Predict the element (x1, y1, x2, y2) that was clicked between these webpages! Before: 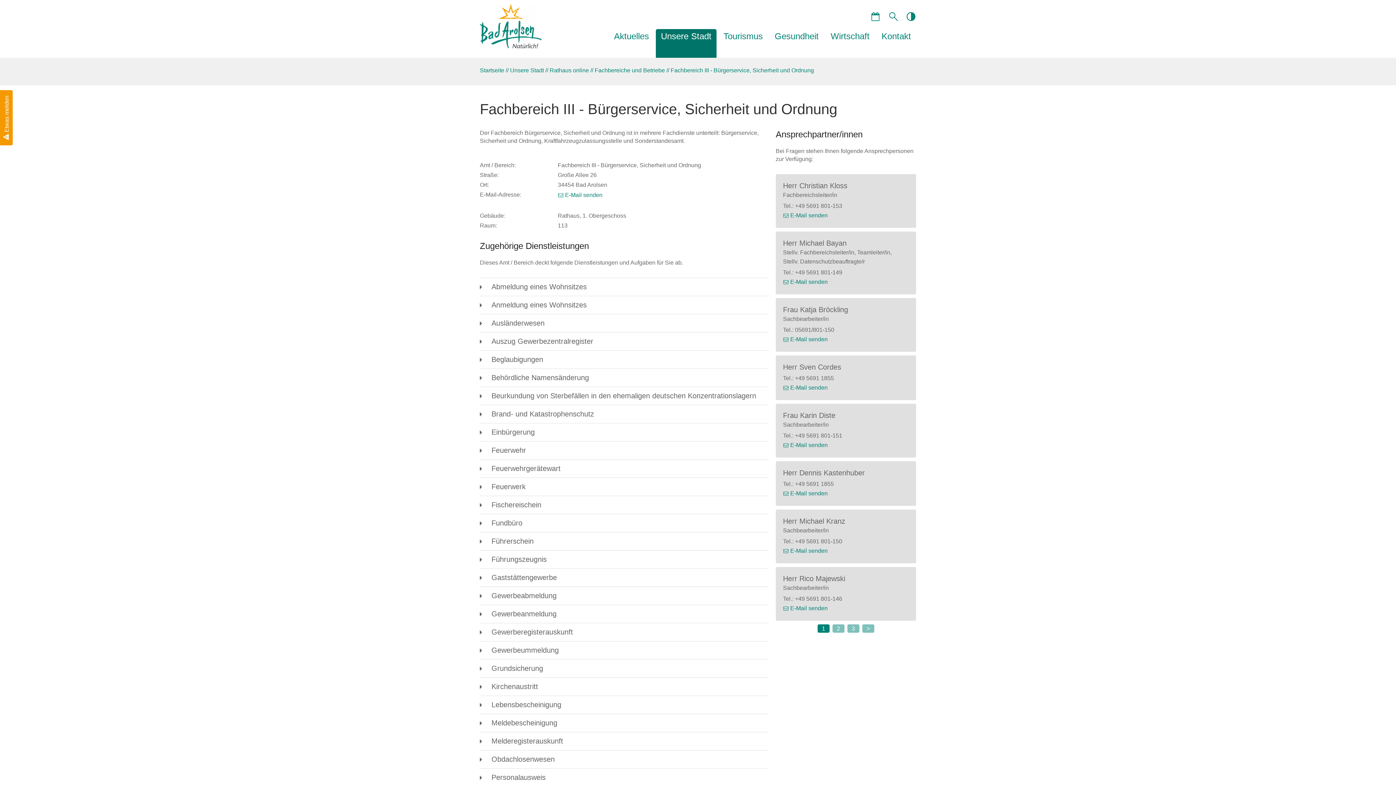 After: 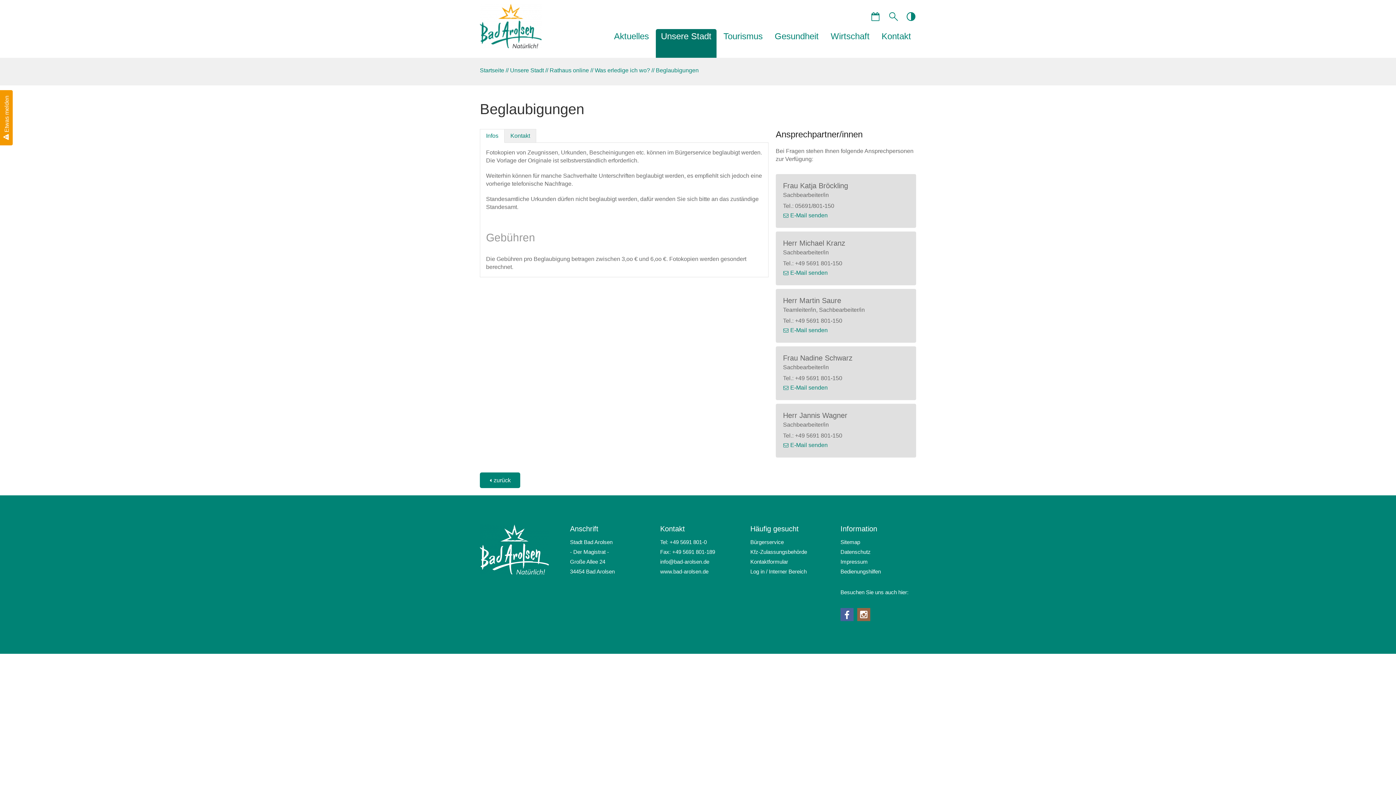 Action: label: Beglaubigungen bbox: (487, 350, 547, 368)